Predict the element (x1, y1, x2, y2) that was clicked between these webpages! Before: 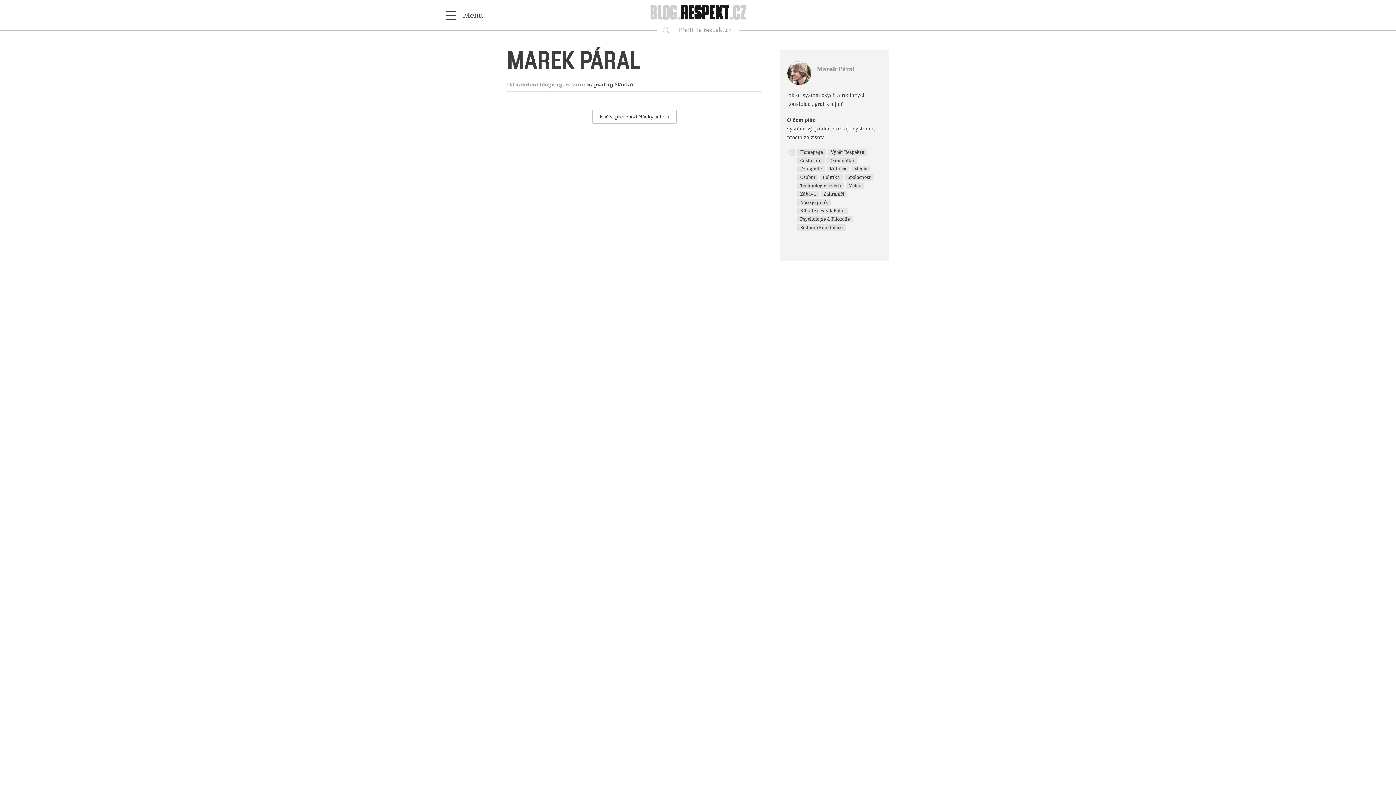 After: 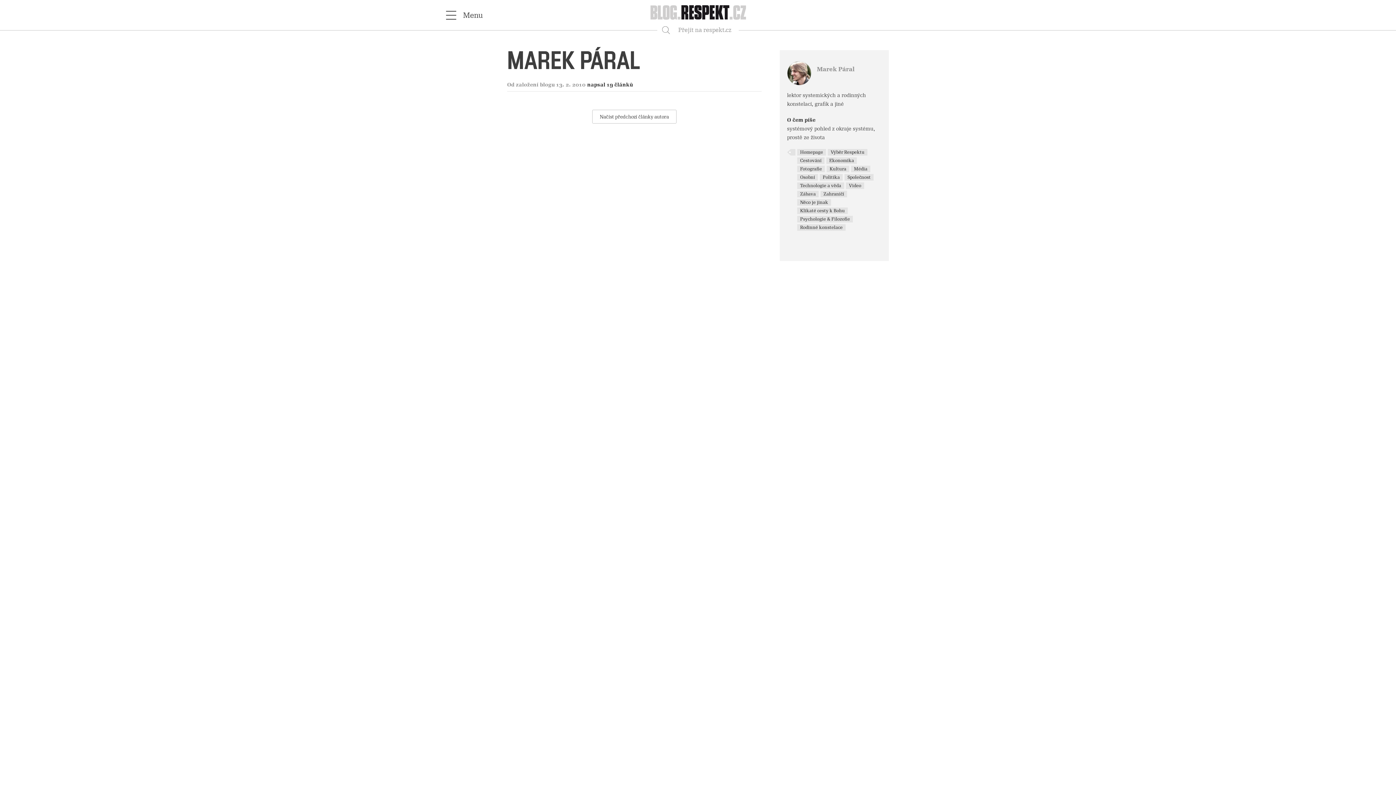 Action: bbox: (661, 24, 673, 35) label: Vyhledávání